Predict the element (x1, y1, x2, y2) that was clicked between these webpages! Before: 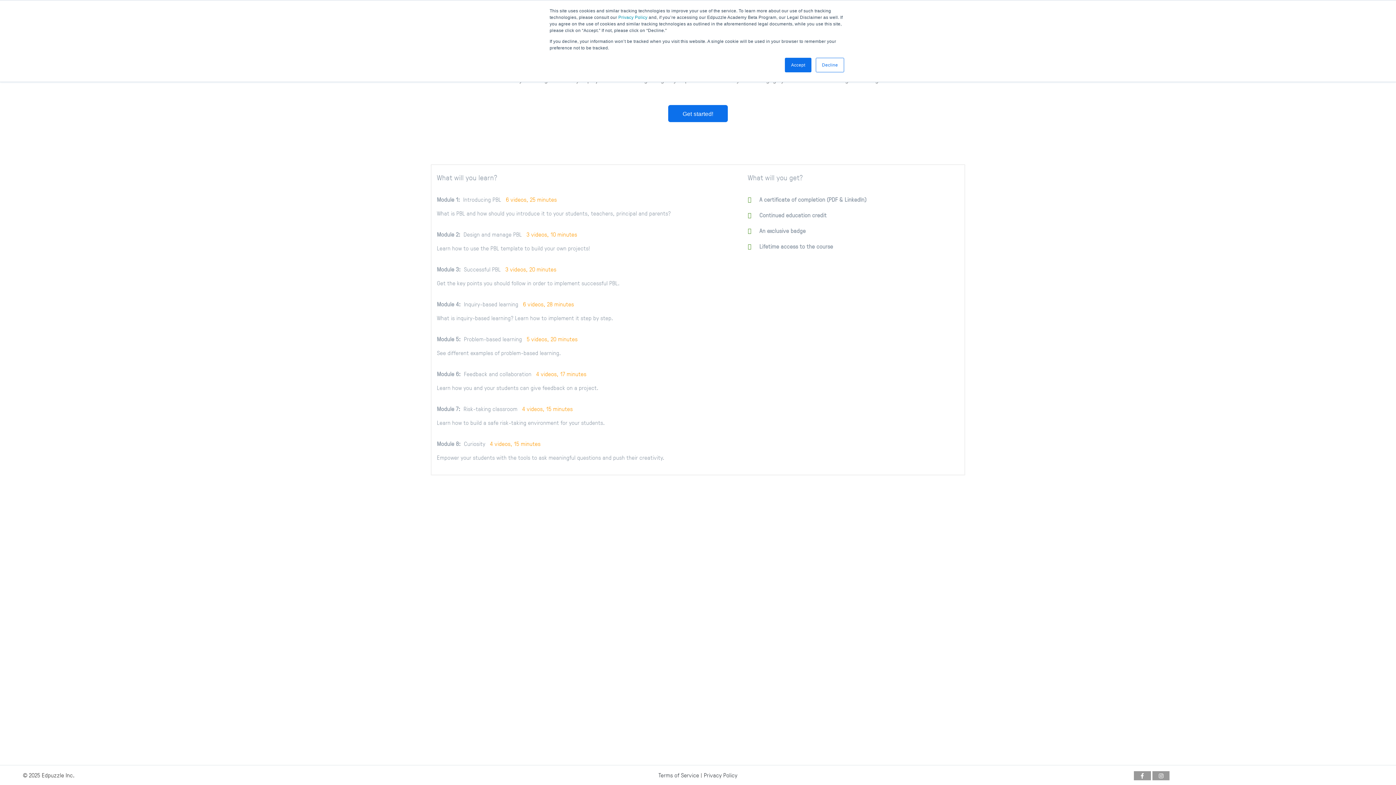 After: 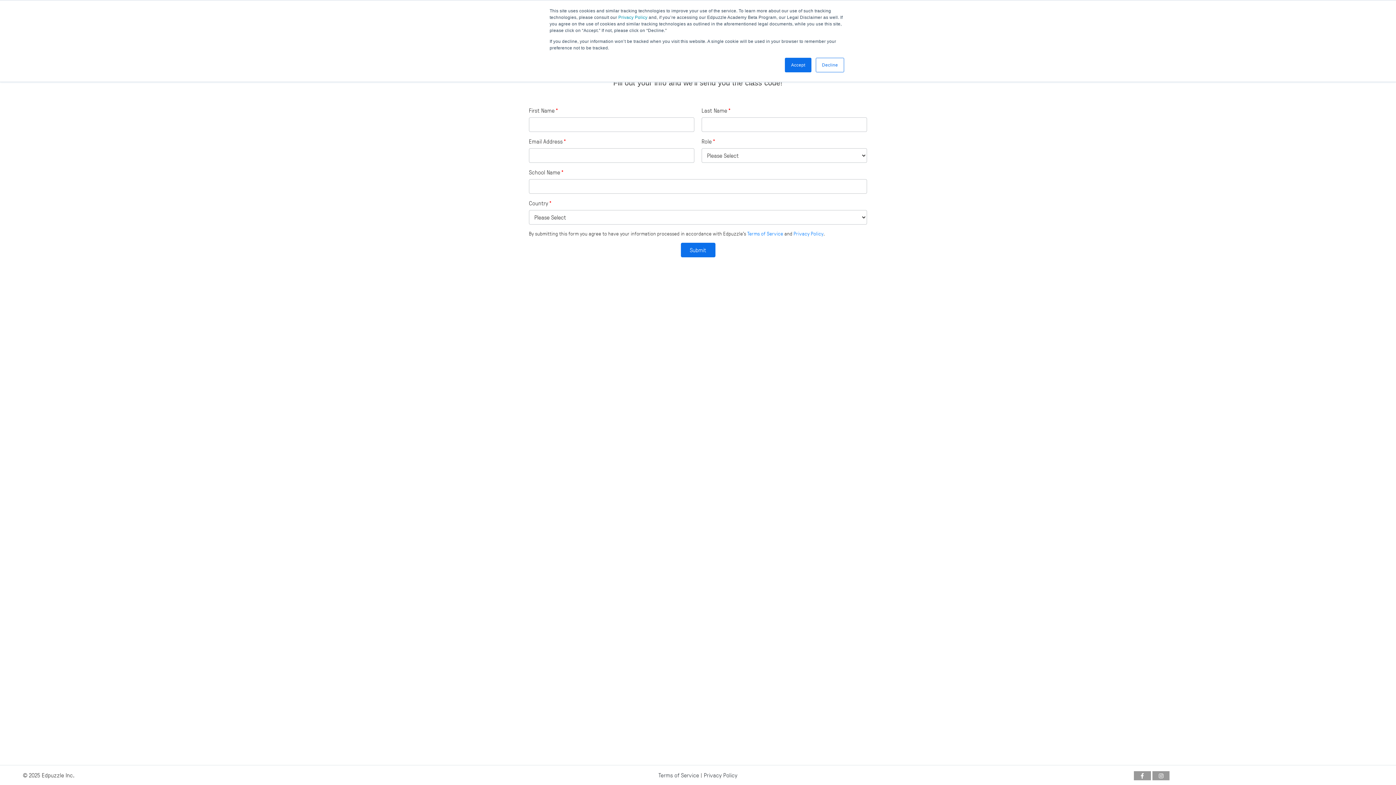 Action: bbox: (668, 104, 728, 122) label: Get started!